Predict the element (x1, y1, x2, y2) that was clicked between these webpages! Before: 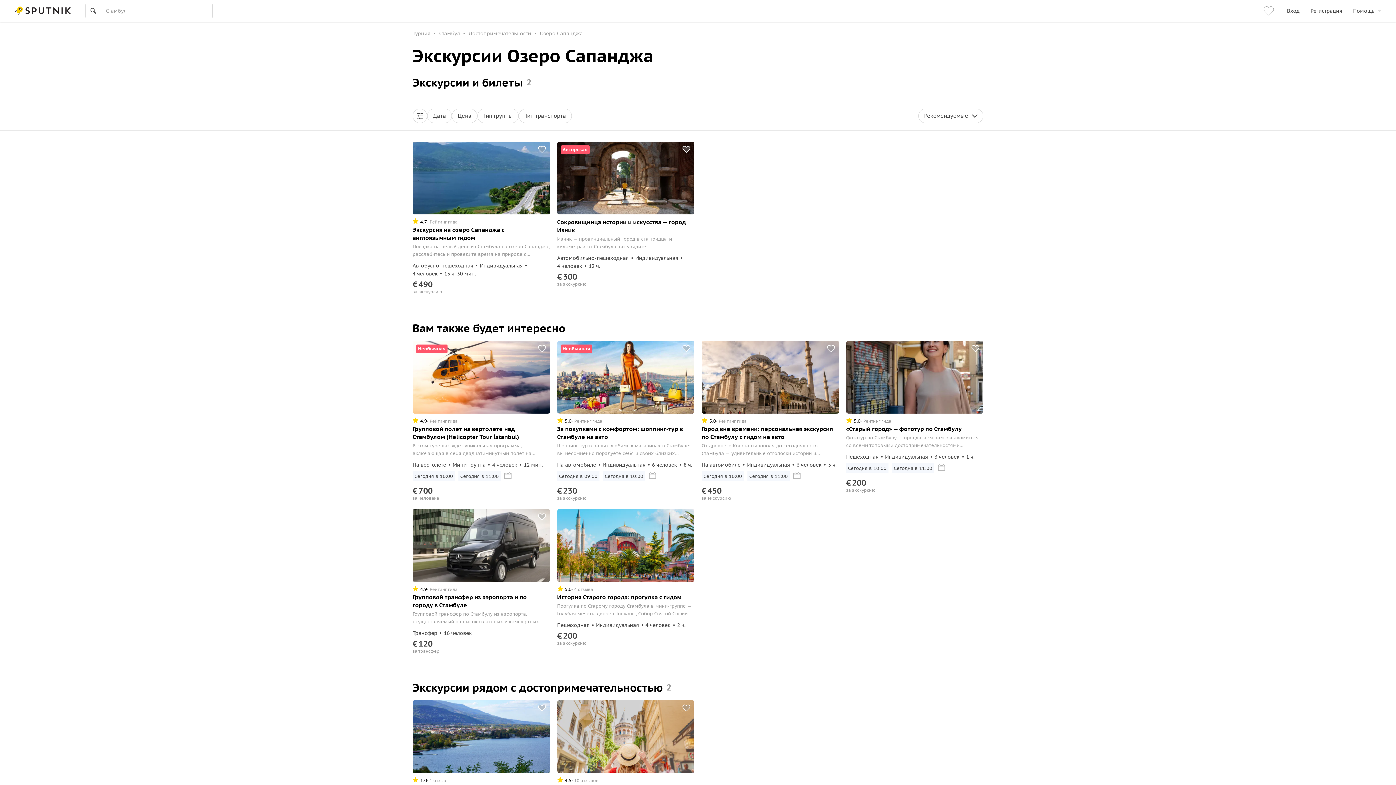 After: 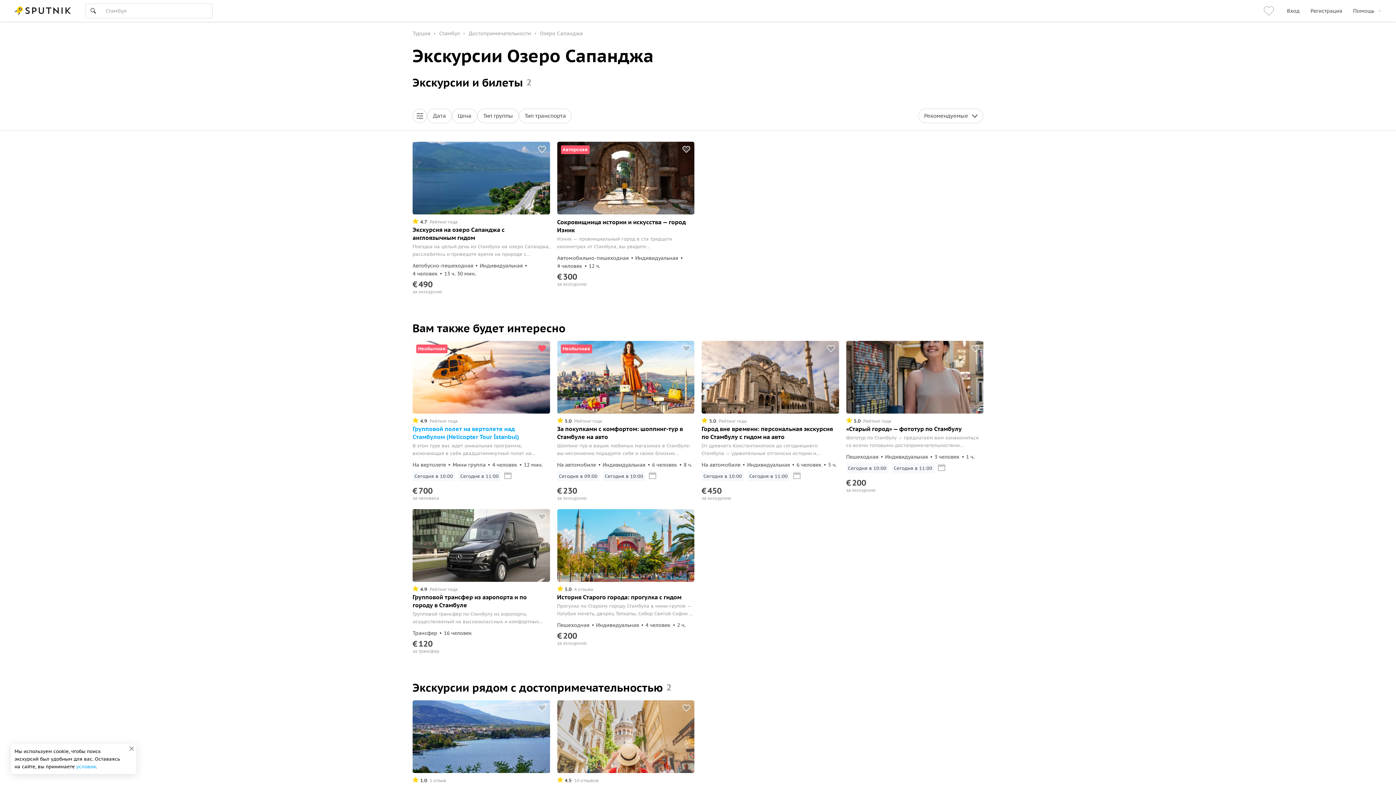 Action: bbox: (537, 344, 546, 352)